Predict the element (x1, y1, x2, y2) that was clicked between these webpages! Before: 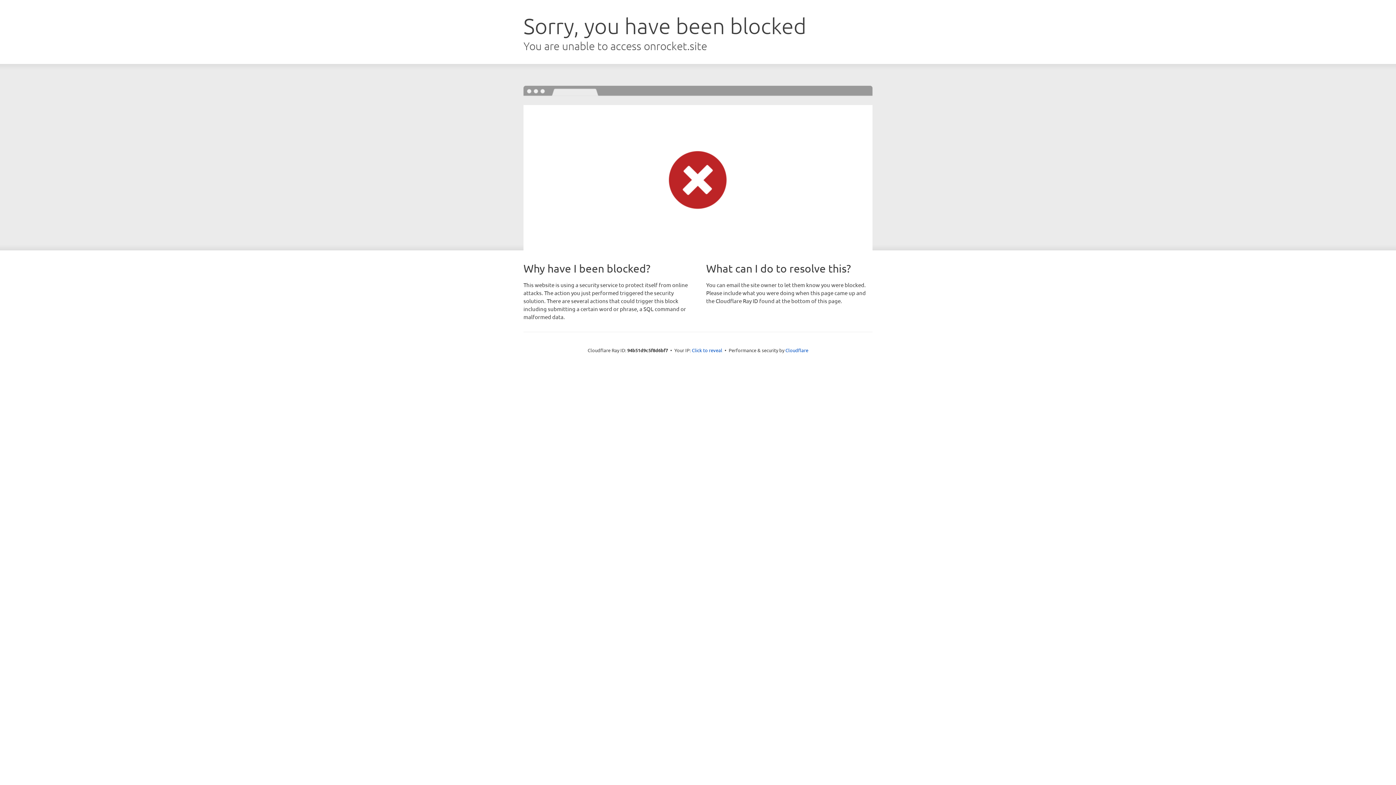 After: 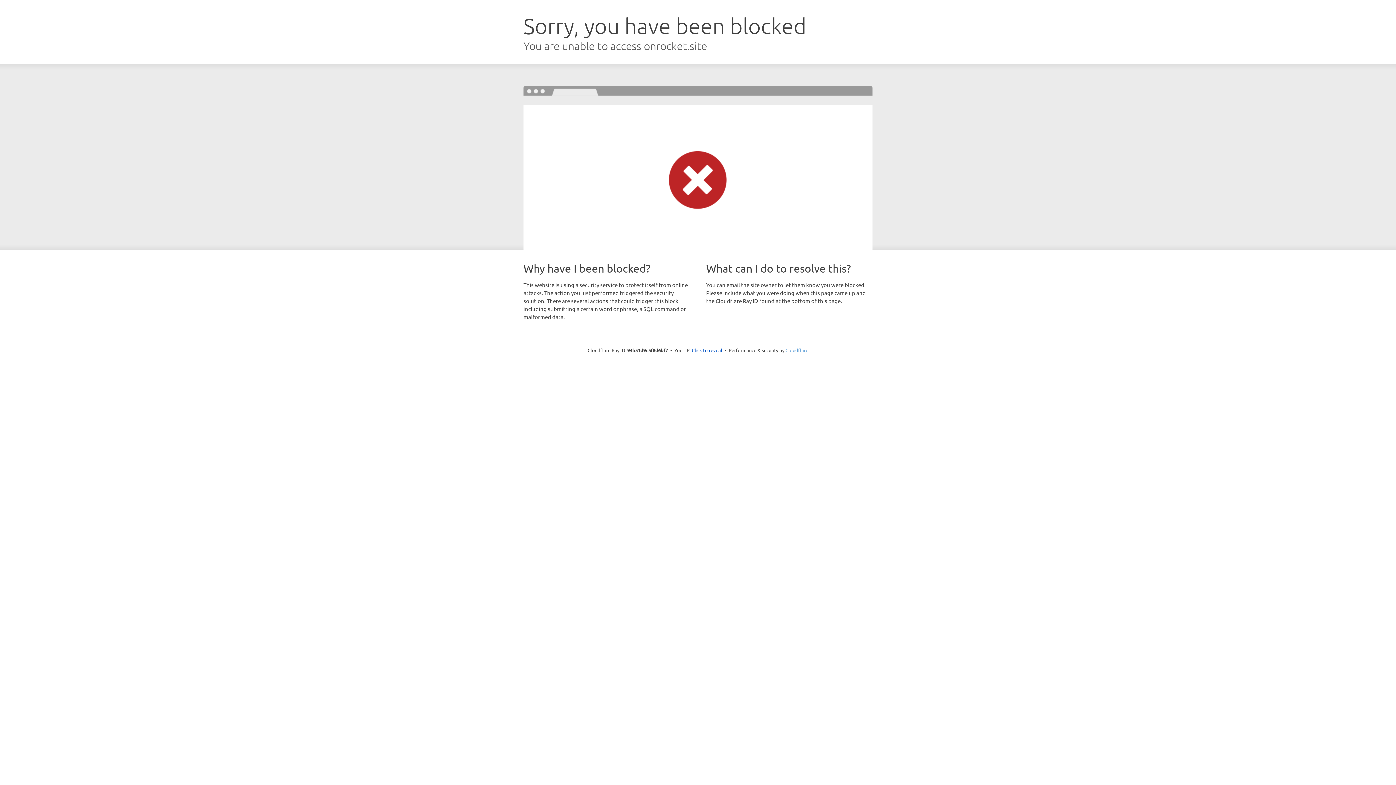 Action: bbox: (785, 347, 808, 353) label: Cloudflare